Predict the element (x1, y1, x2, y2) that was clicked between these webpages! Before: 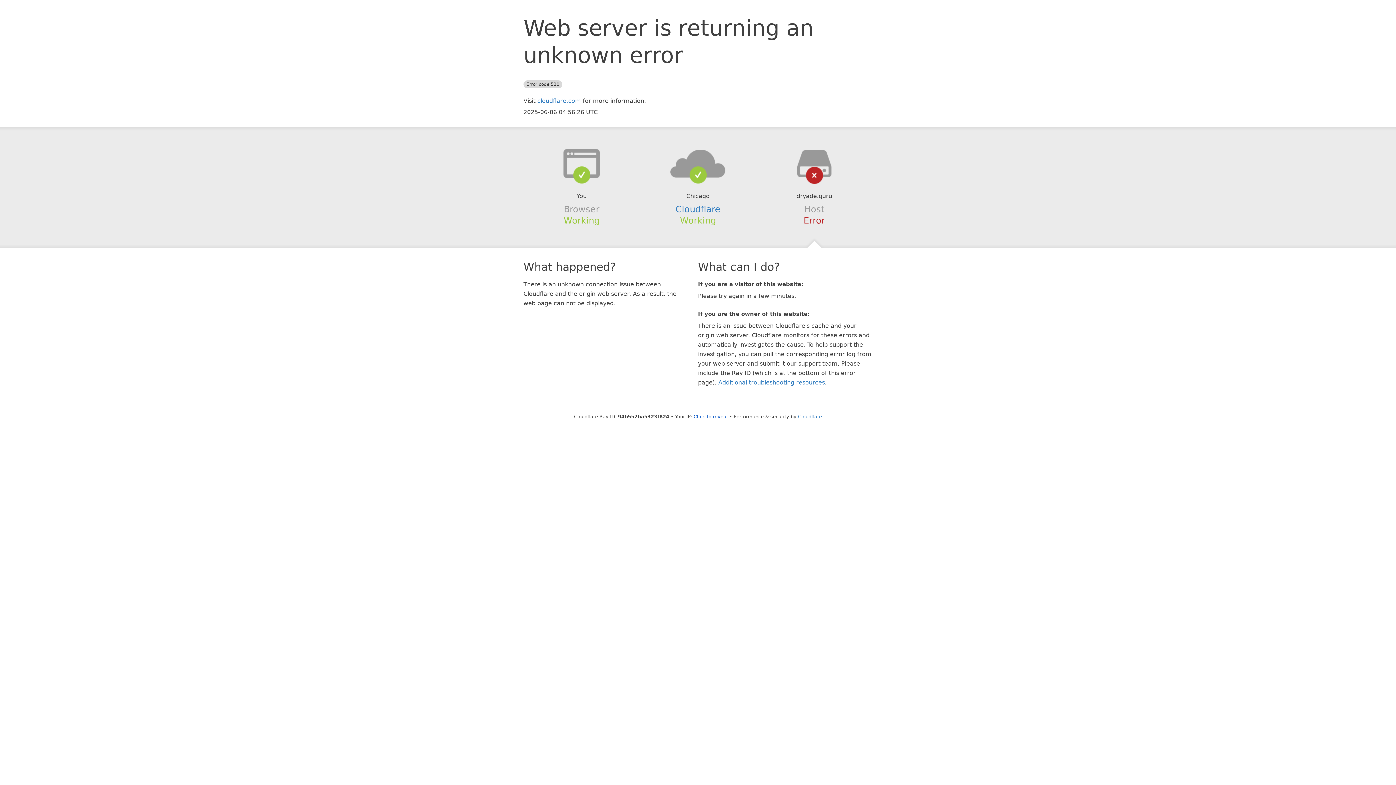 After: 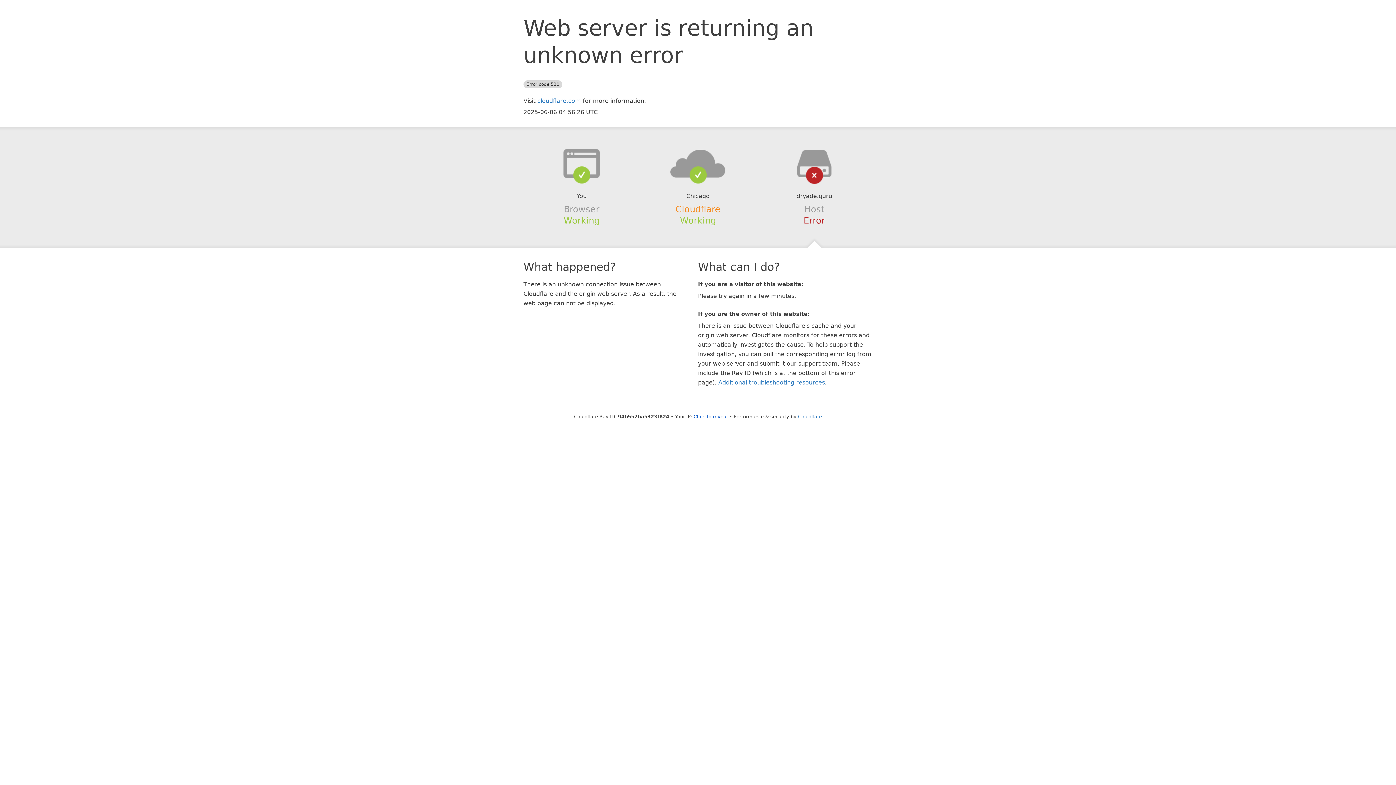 Action: label: Cloudflare bbox: (675, 204, 720, 214)